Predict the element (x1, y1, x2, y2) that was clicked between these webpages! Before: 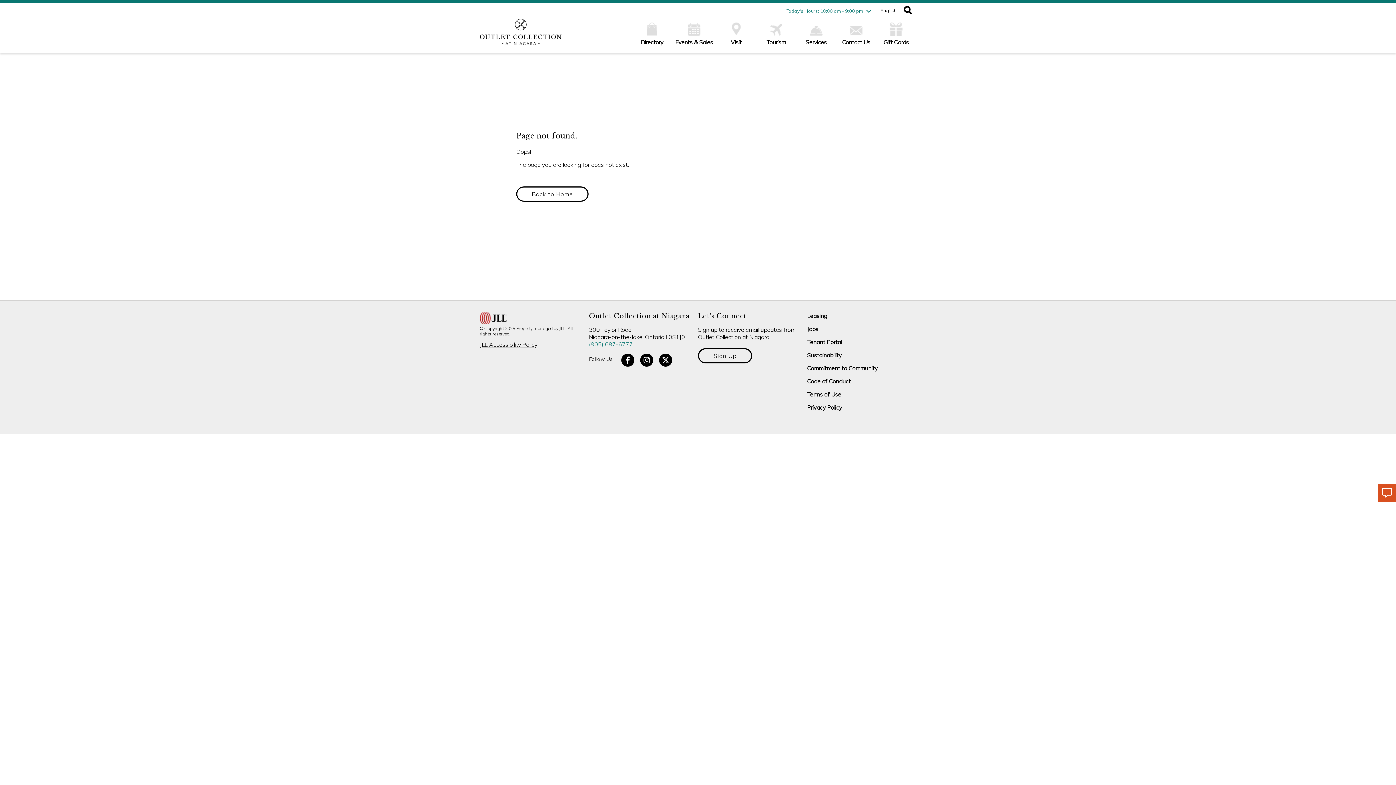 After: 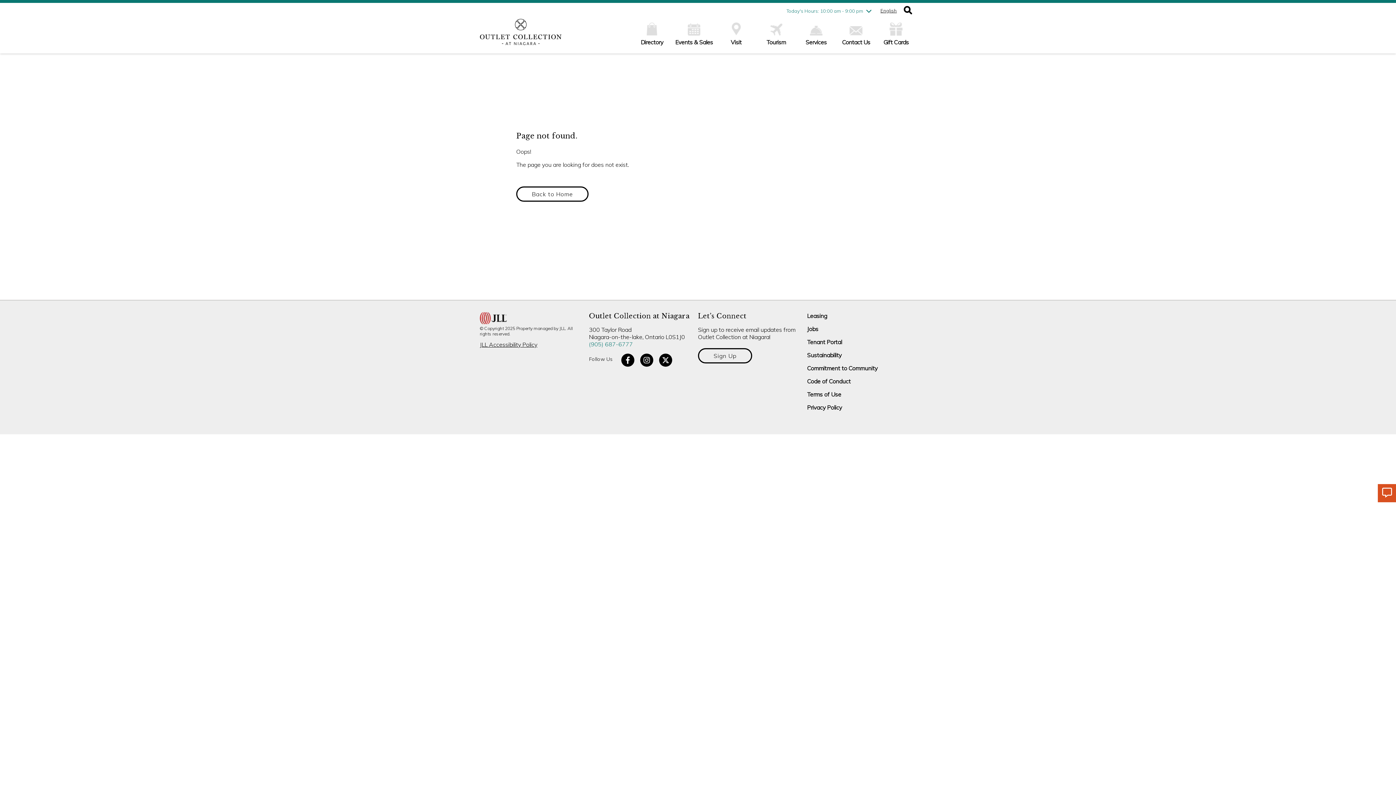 Action: bbox: (1378, 484, 1396, 502)